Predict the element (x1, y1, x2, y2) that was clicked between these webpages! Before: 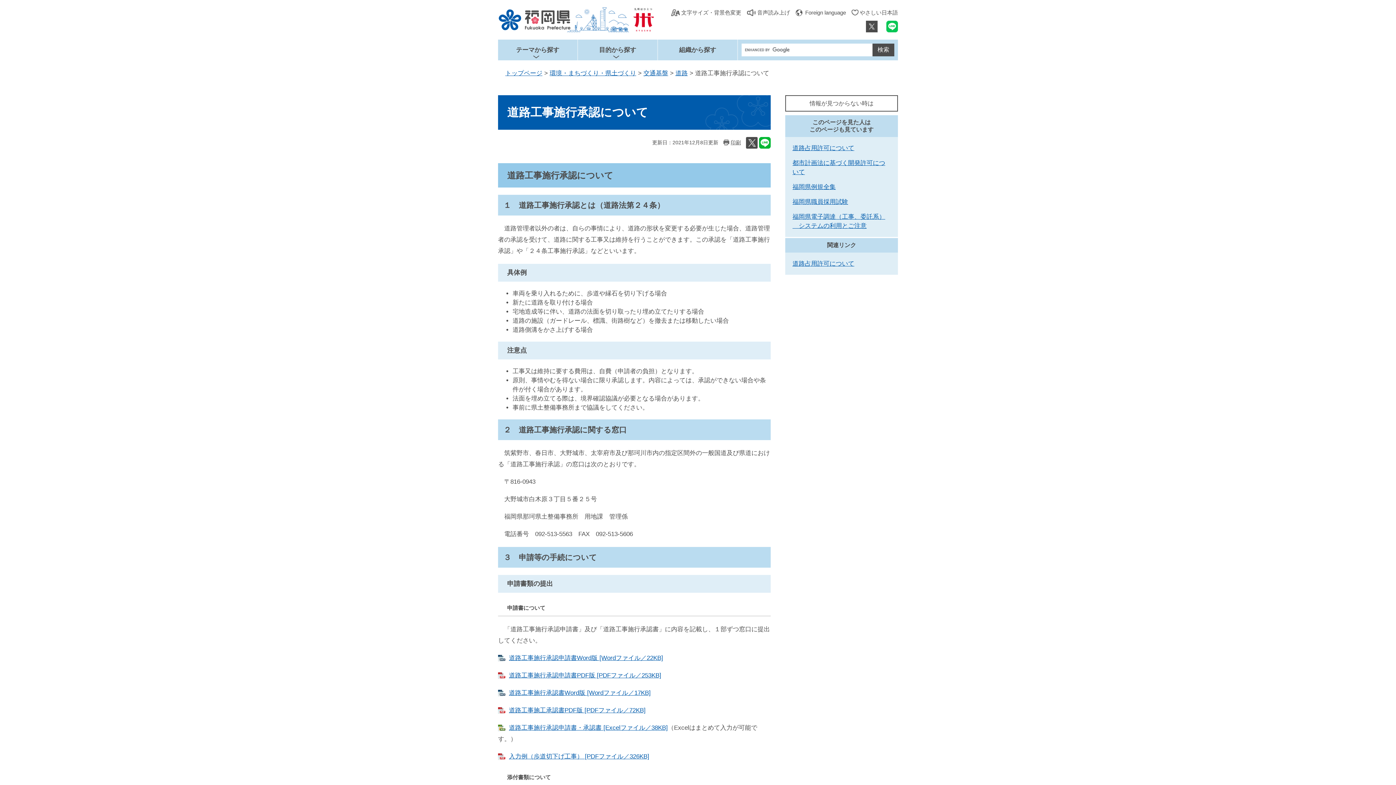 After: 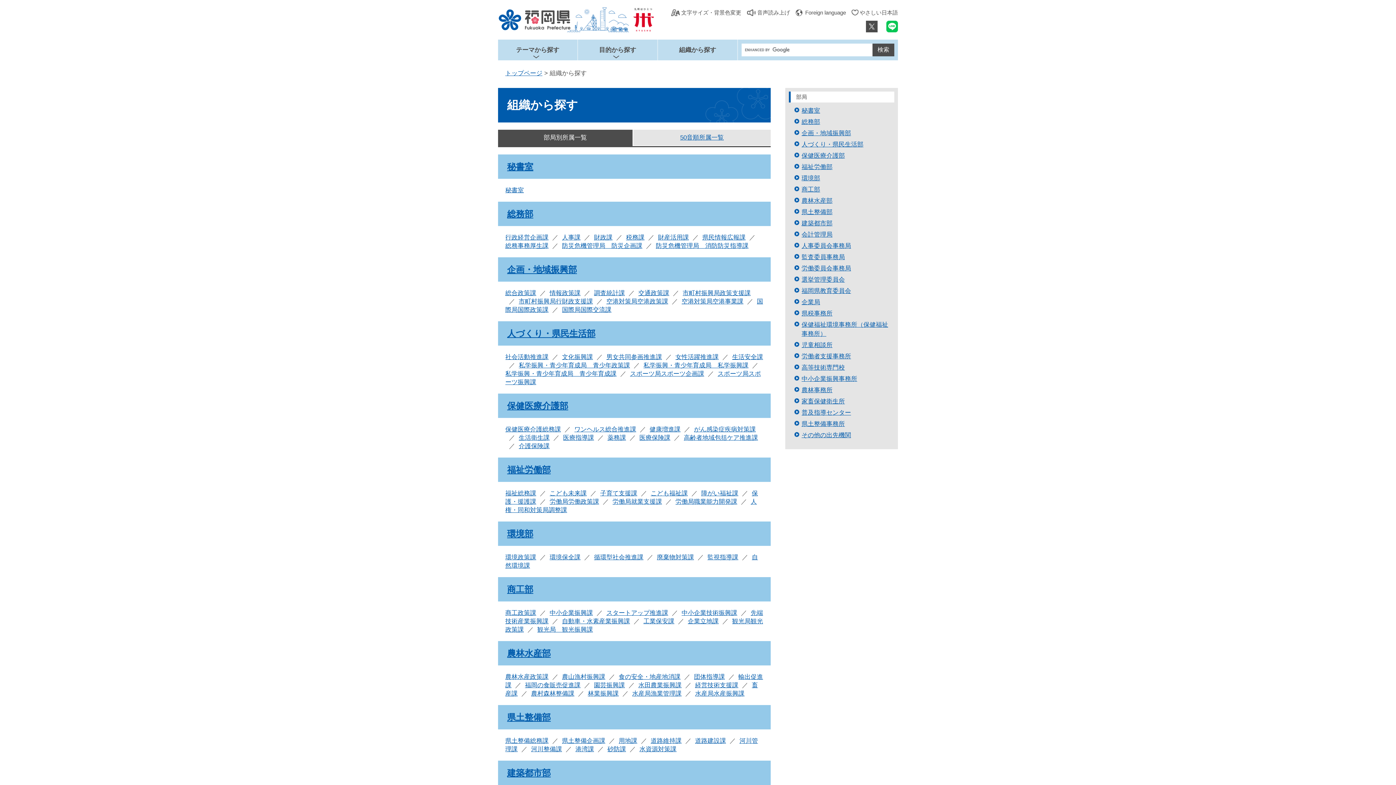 Action: label: 組織から探す bbox: (658, 39, 737, 60)